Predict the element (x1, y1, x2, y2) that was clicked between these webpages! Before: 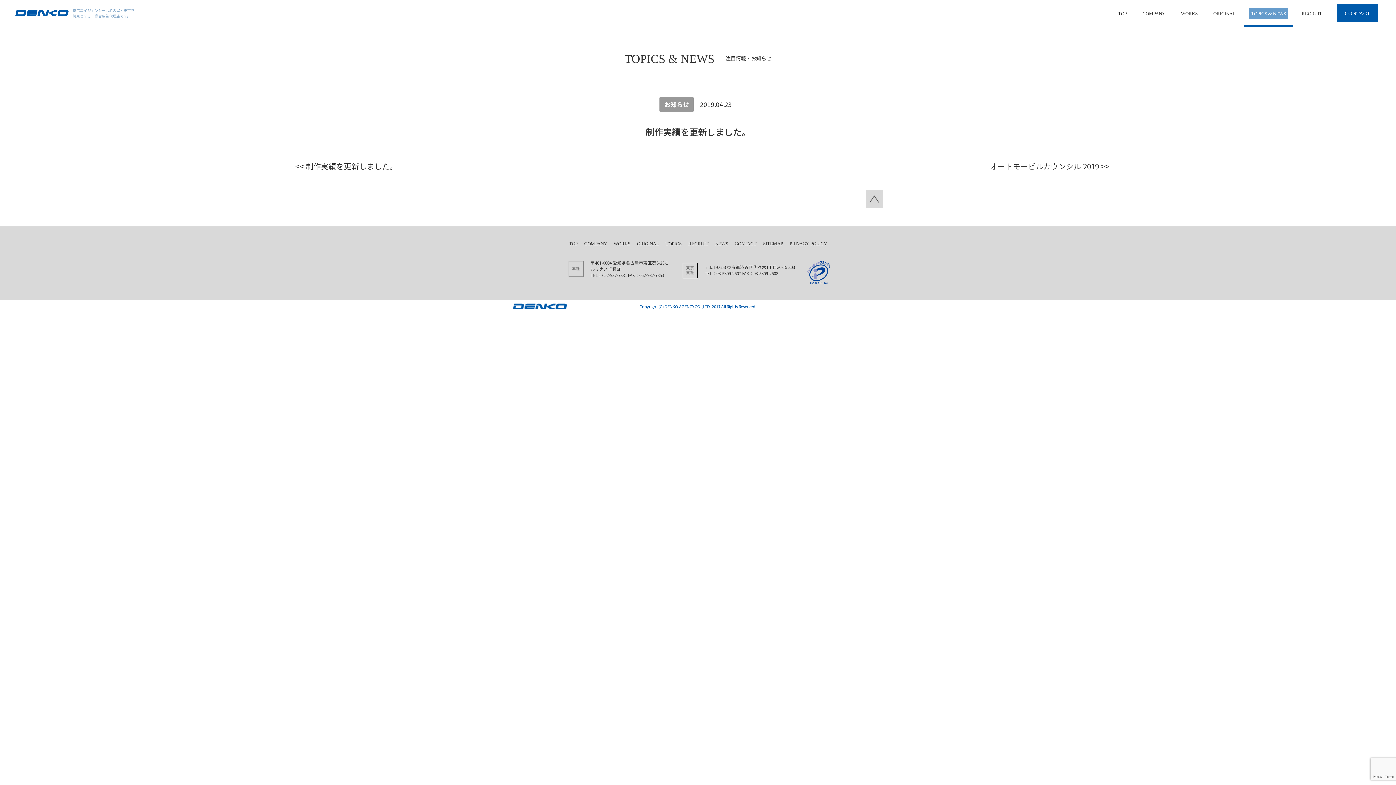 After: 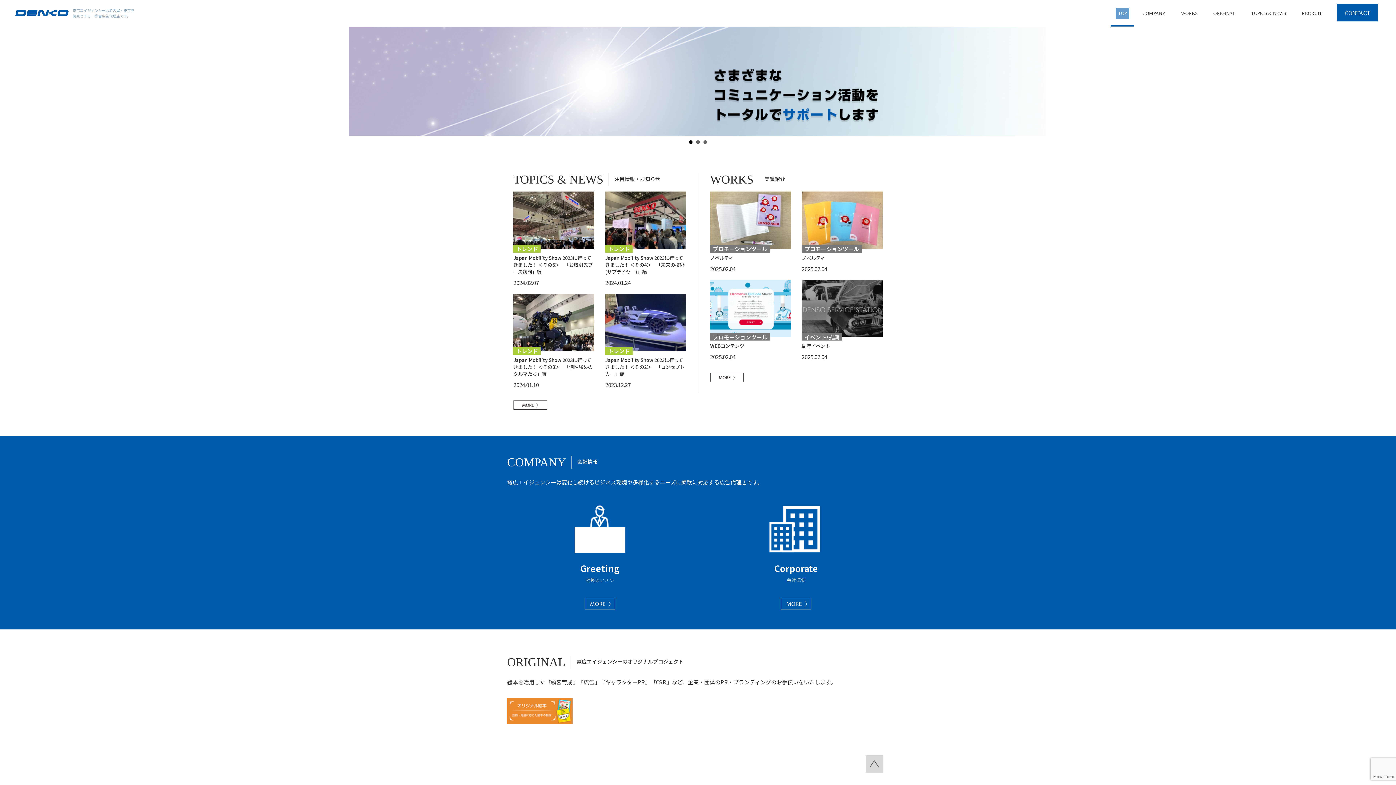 Action: bbox: (1110, 0, 1134, 26) label: TOP